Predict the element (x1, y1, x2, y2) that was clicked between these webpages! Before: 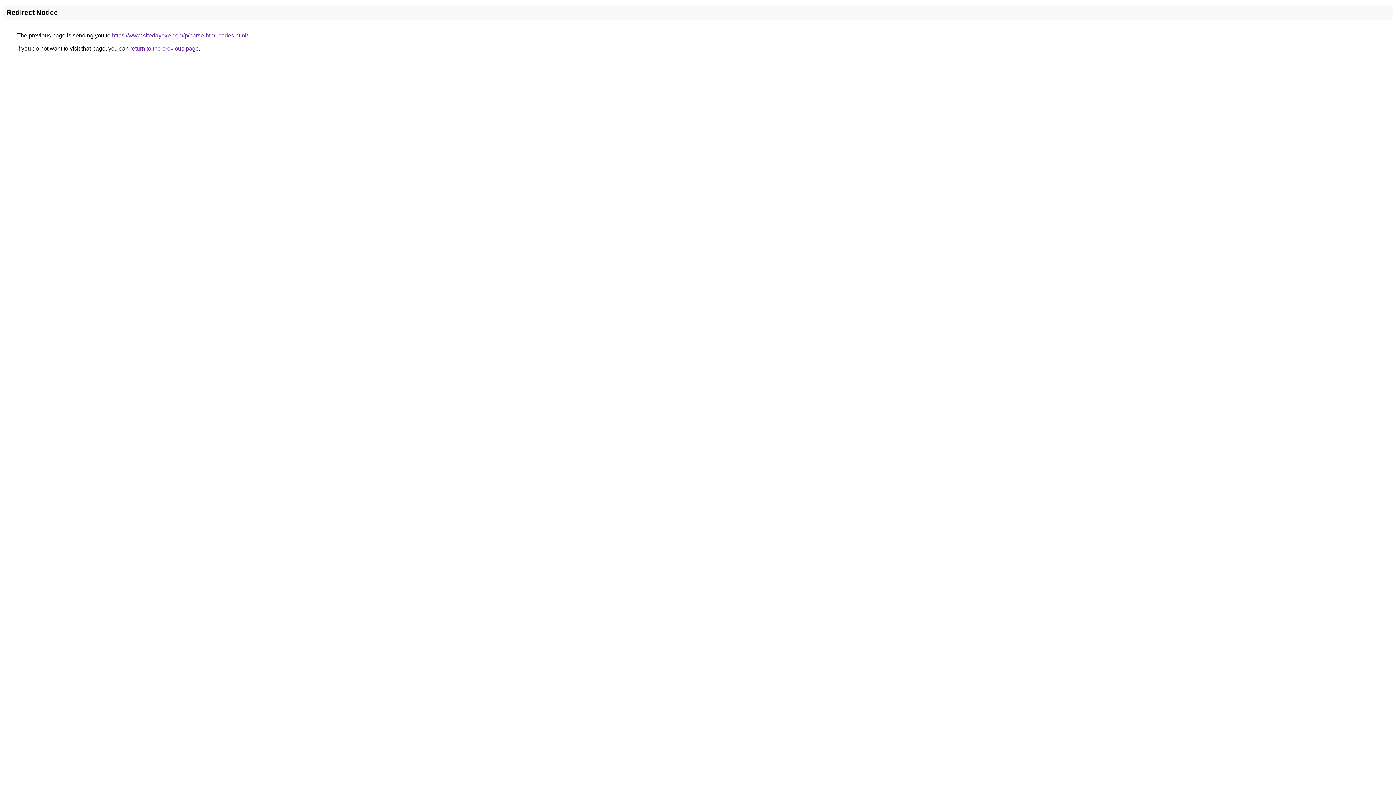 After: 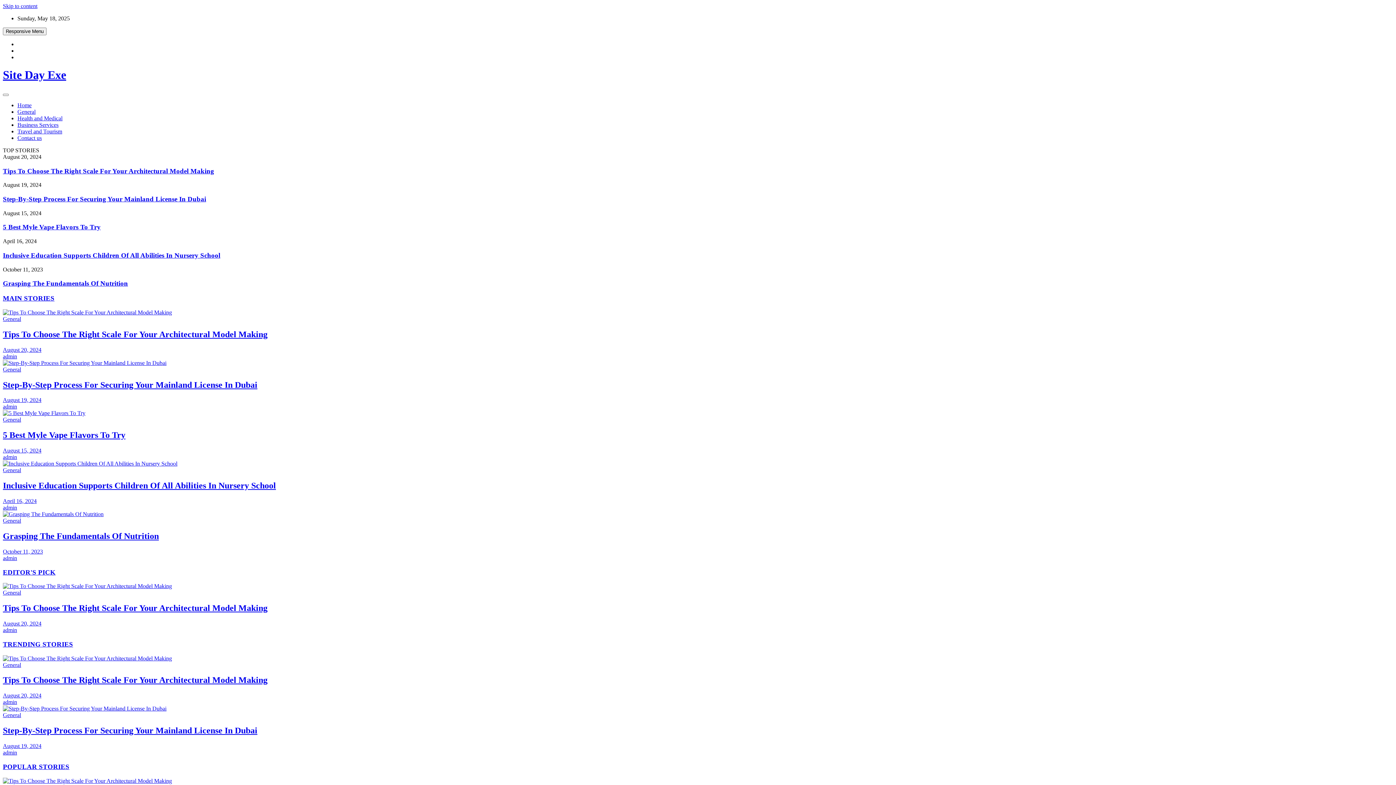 Action: label: https://www.sitedayexe.com/p/parse-html-codes.html/ bbox: (112, 32, 248, 38)